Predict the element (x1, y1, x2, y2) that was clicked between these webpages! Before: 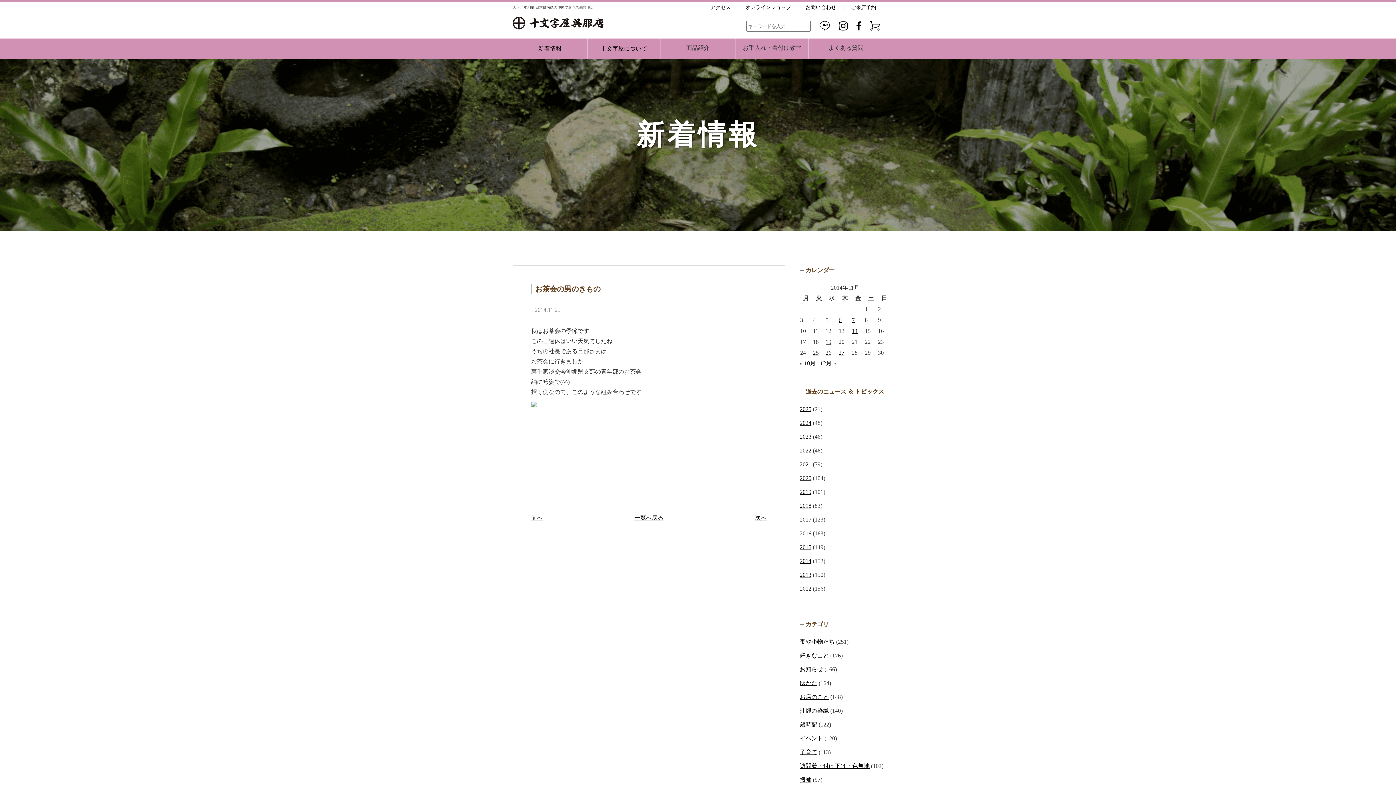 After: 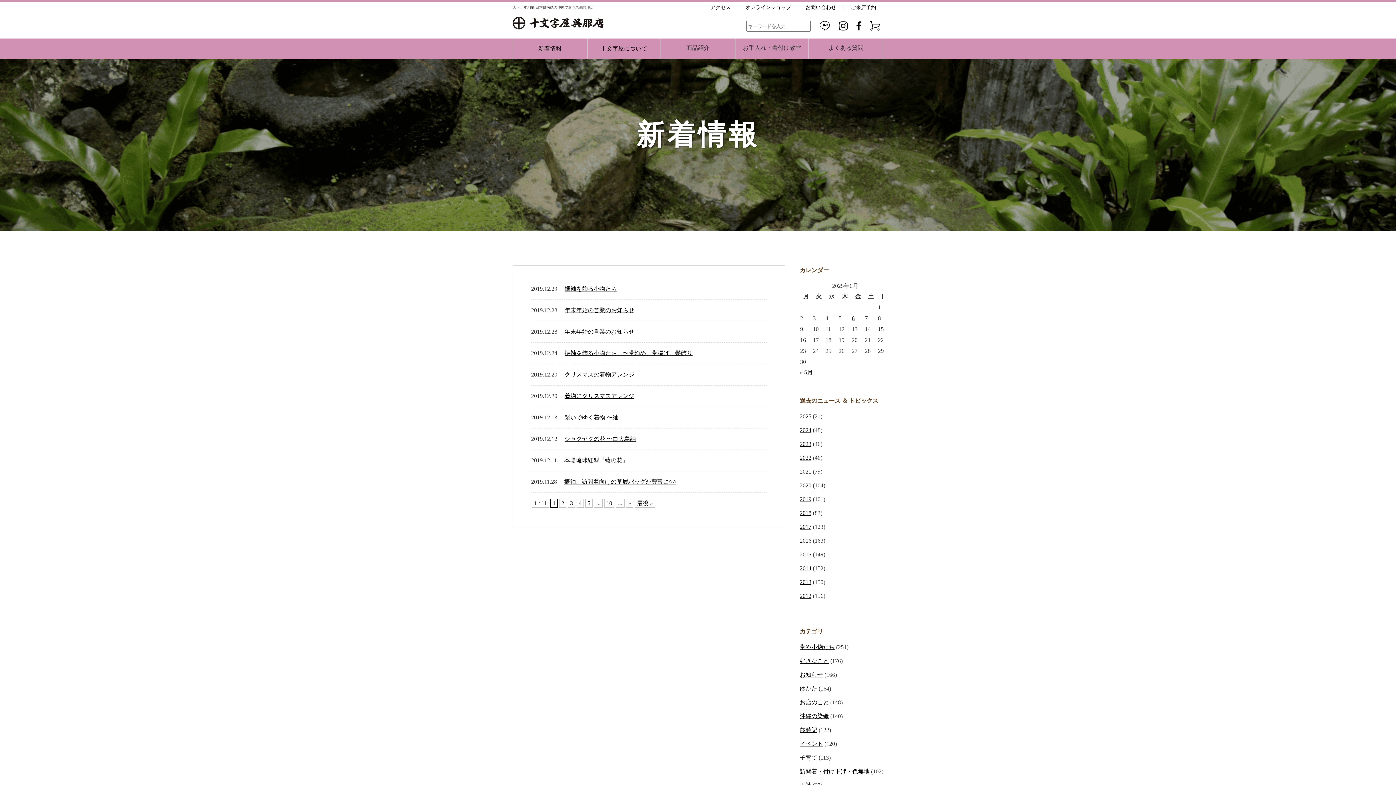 Action: label: 2019 bbox: (800, 489, 811, 495)